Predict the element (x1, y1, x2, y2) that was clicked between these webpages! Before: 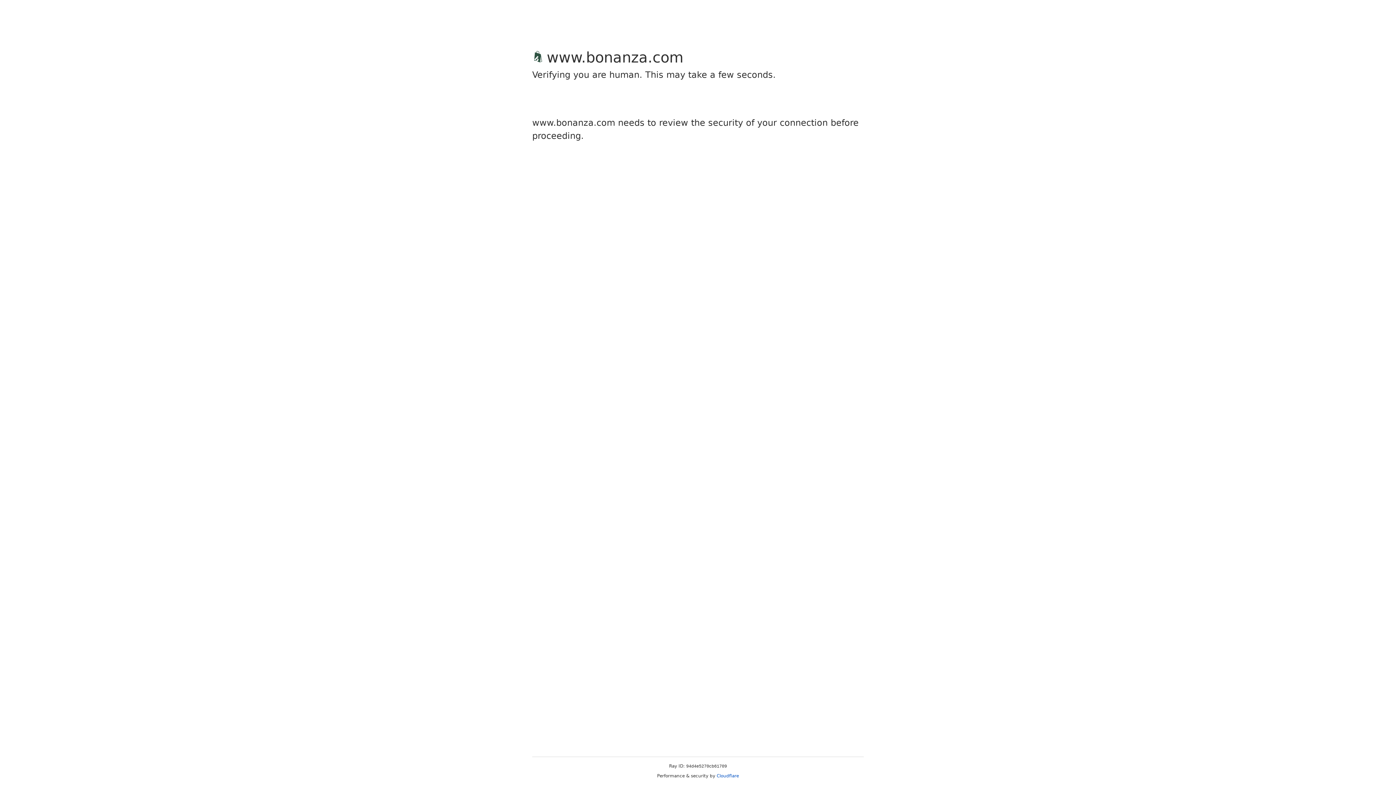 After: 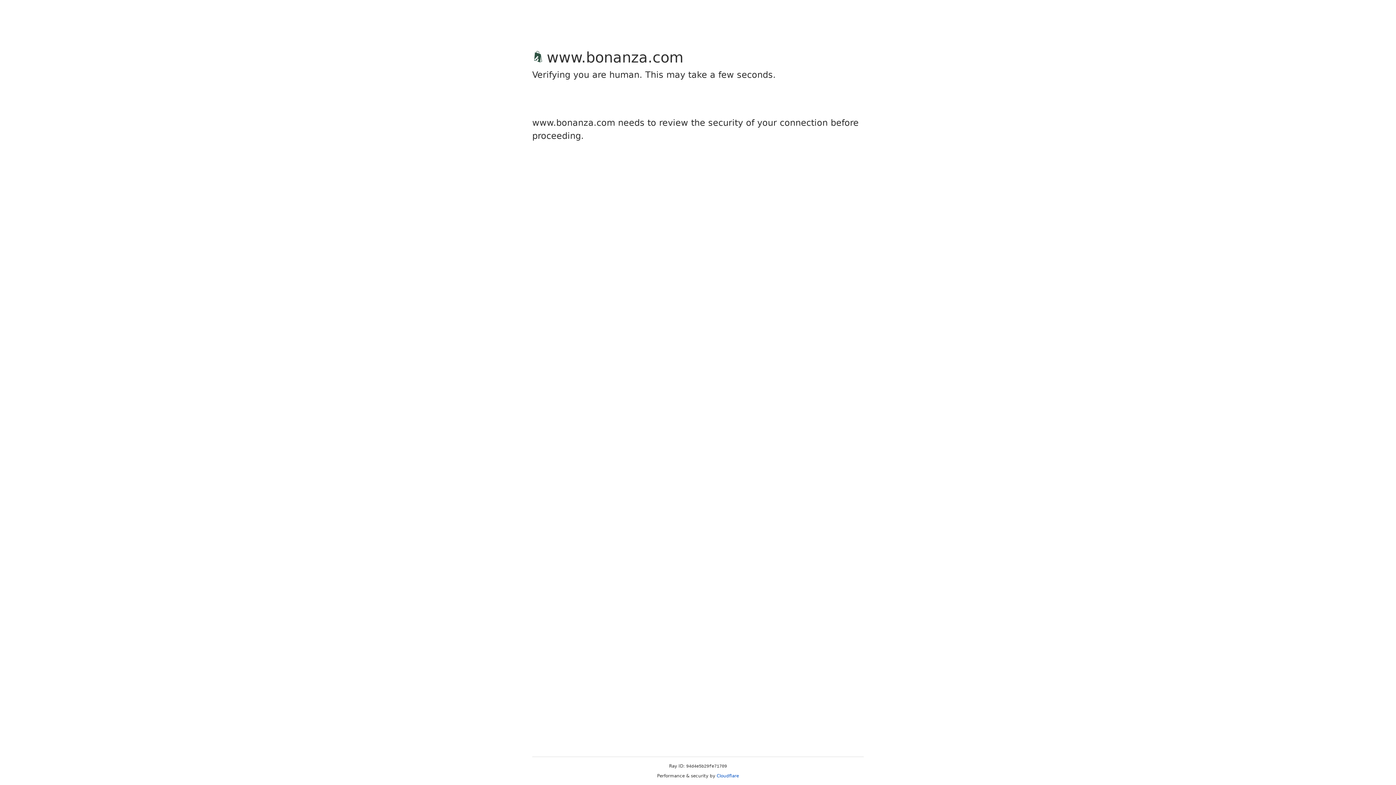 Action: bbox: (716, 773, 739, 778) label: Cloudflare